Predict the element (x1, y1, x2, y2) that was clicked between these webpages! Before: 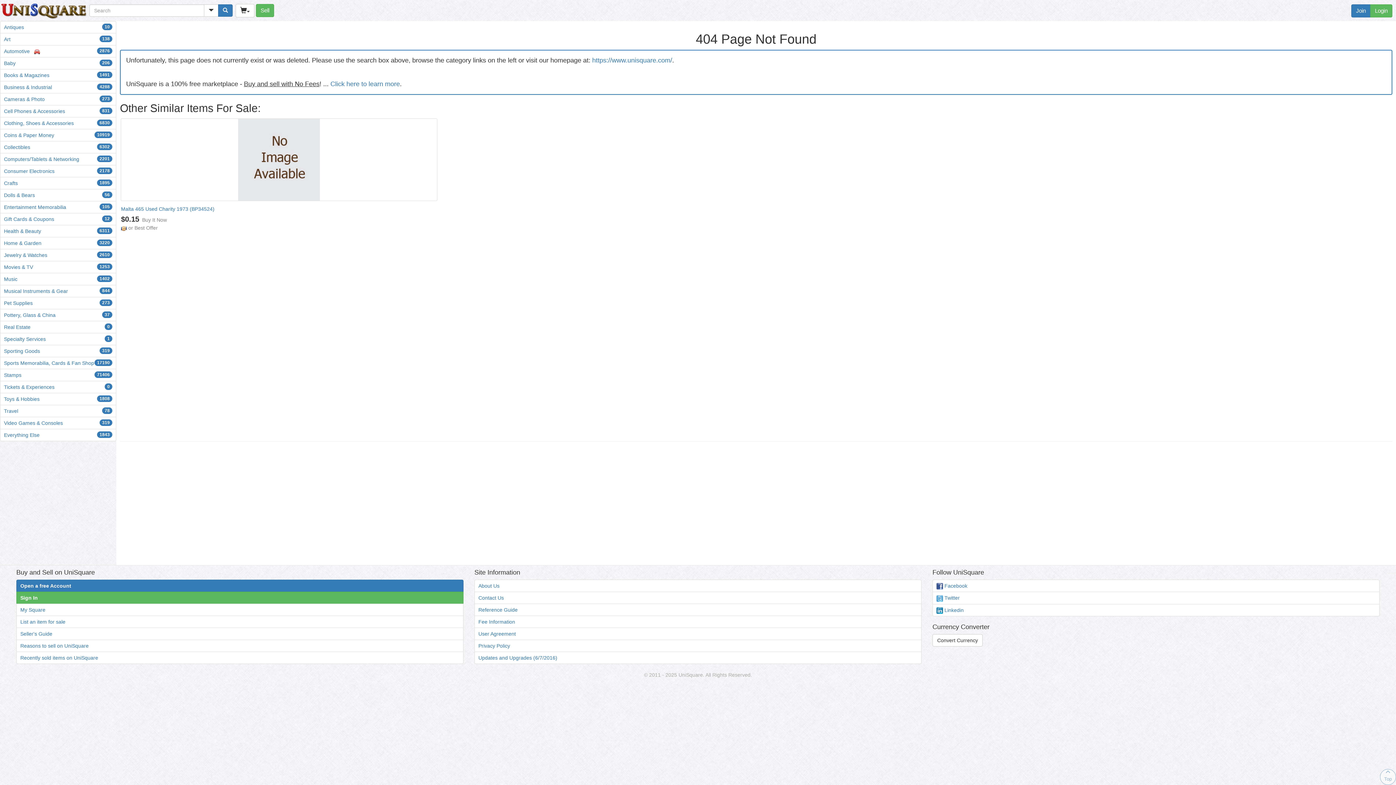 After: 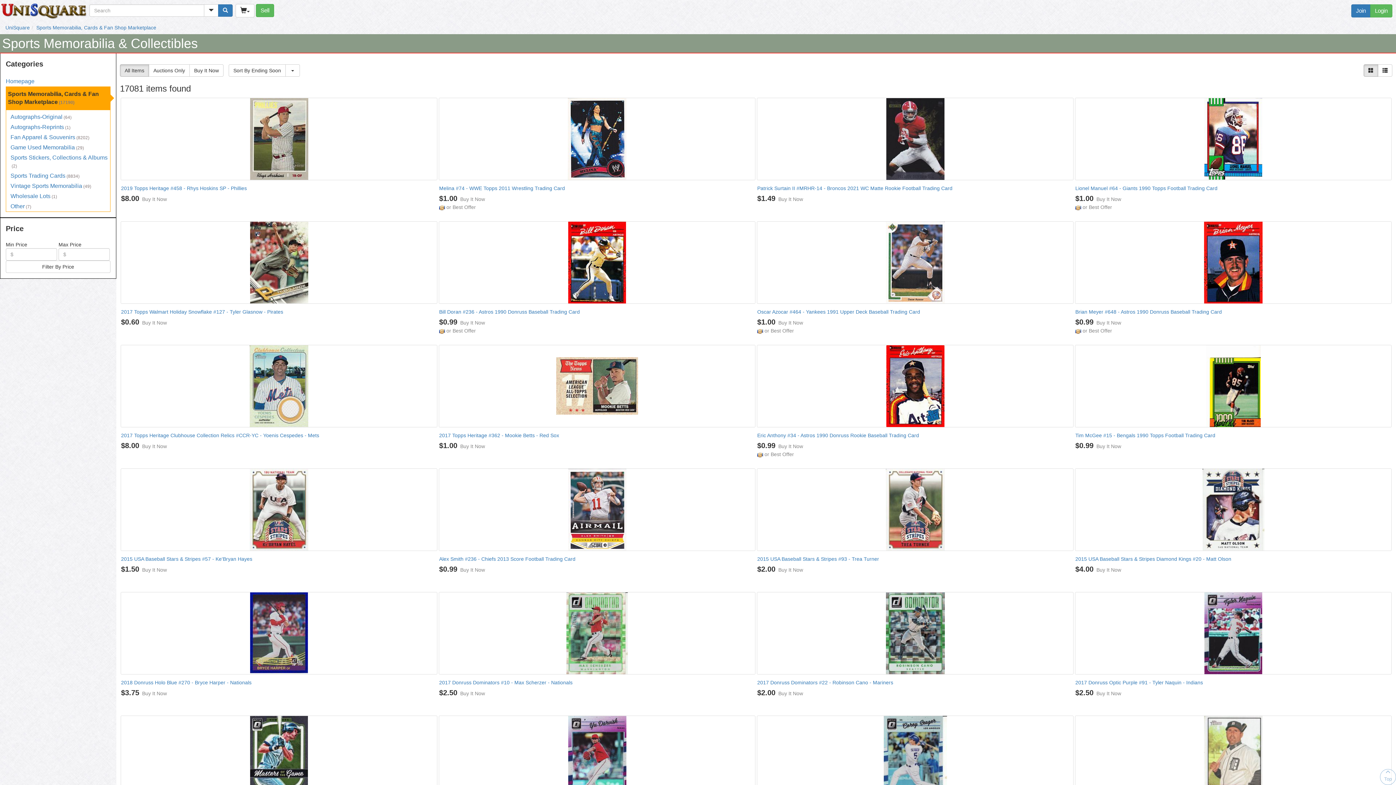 Action: bbox: (0, 357, 116, 369) label: Sports Memorabilia, Cards & Fan Shop
17190